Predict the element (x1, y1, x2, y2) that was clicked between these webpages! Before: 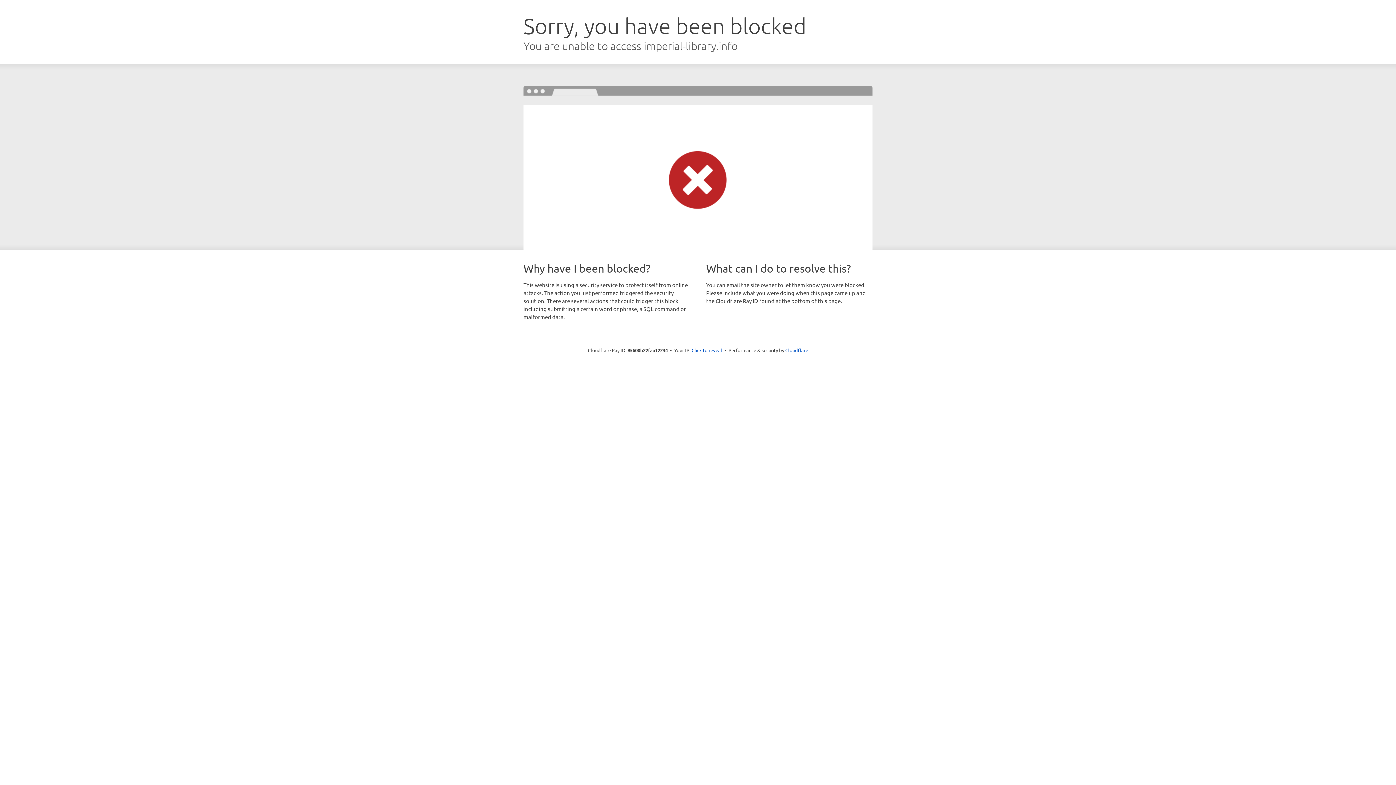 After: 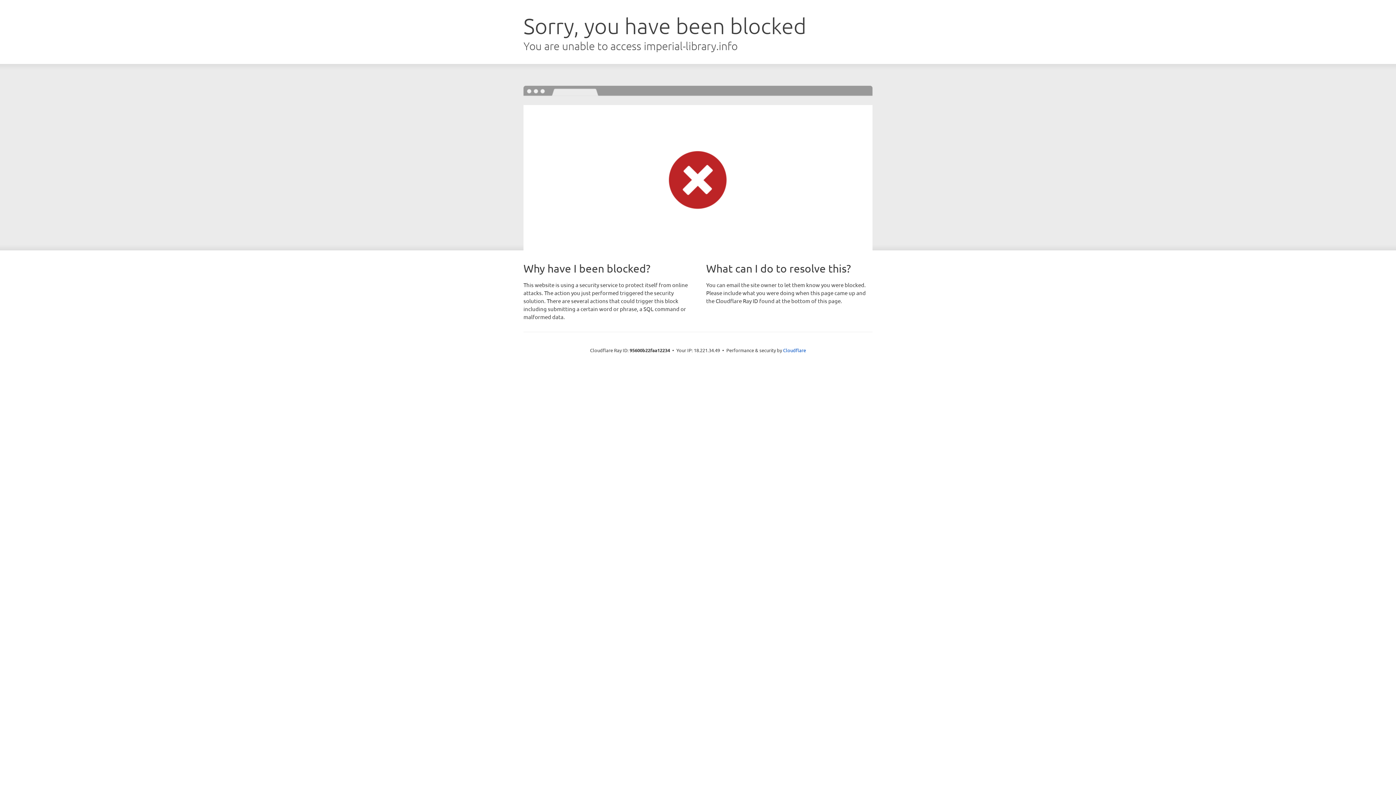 Action: bbox: (691, 346, 722, 353) label: Click to reveal